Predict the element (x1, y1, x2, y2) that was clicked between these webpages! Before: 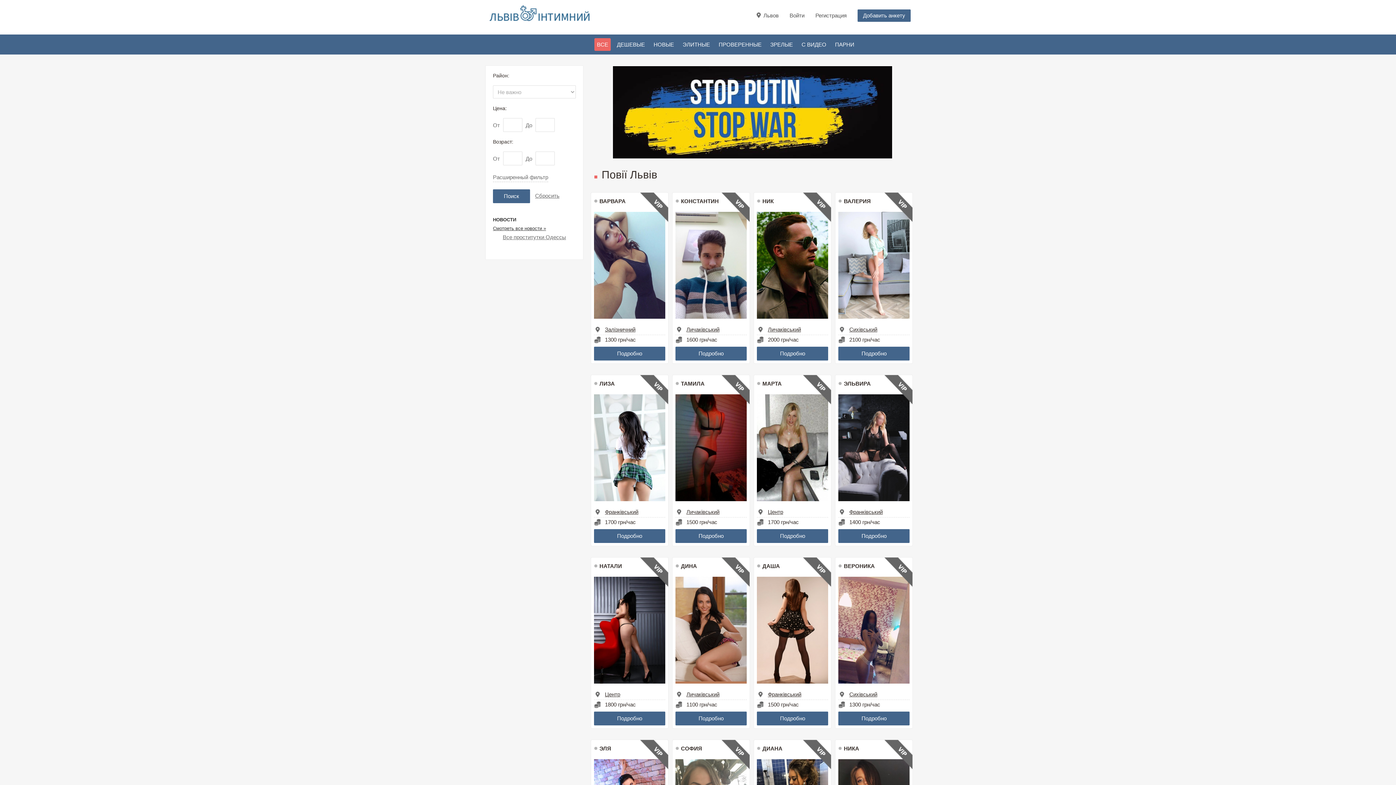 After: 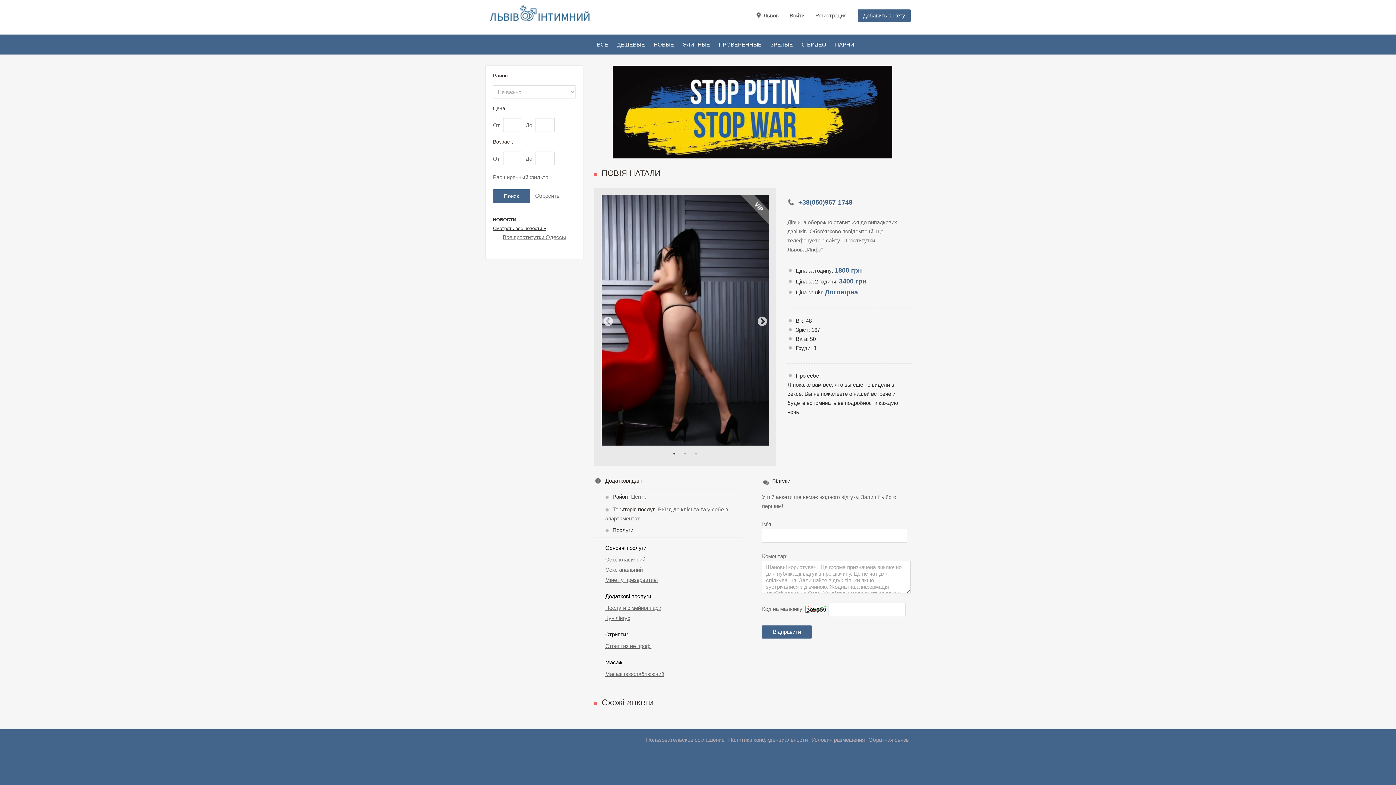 Action: label: НАТАЛИ bbox: (594, 563, 622, 569)